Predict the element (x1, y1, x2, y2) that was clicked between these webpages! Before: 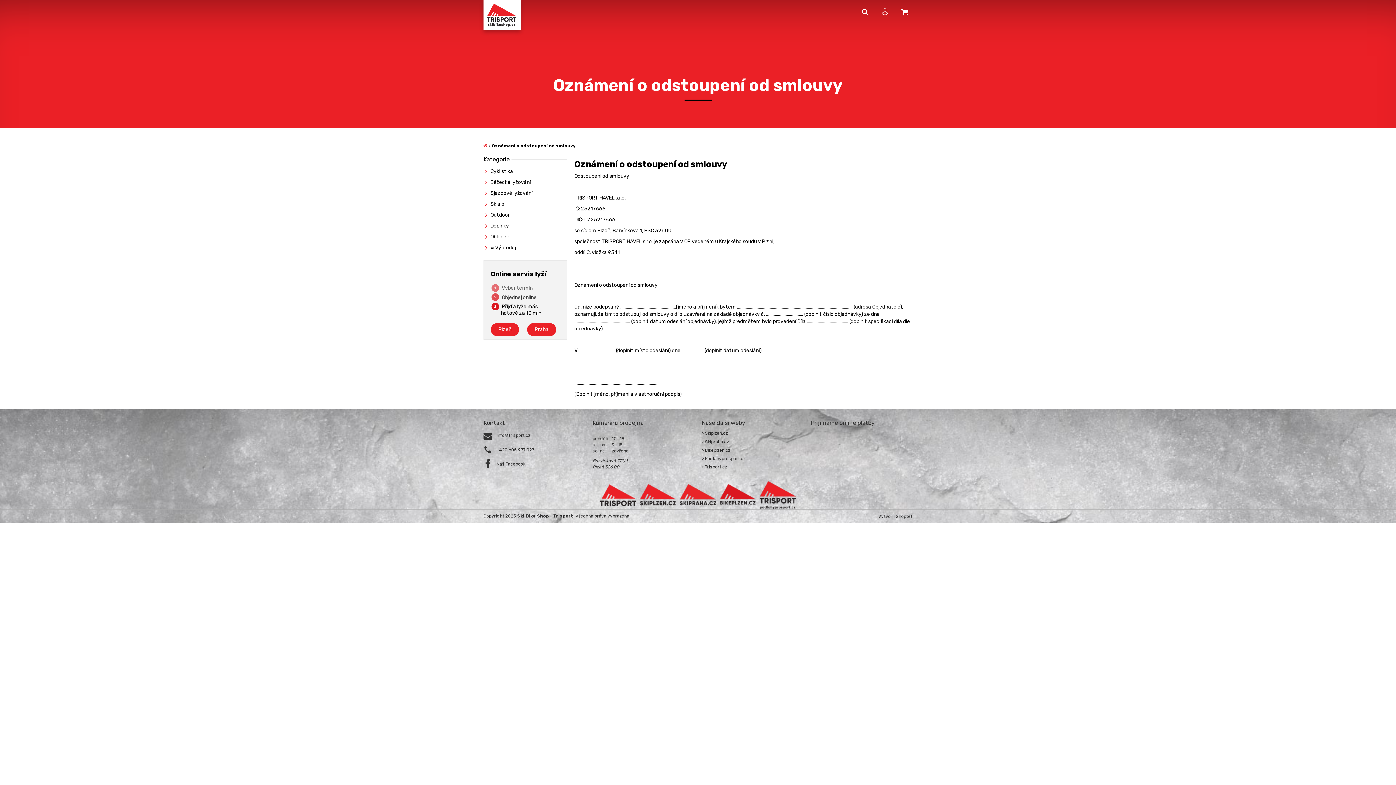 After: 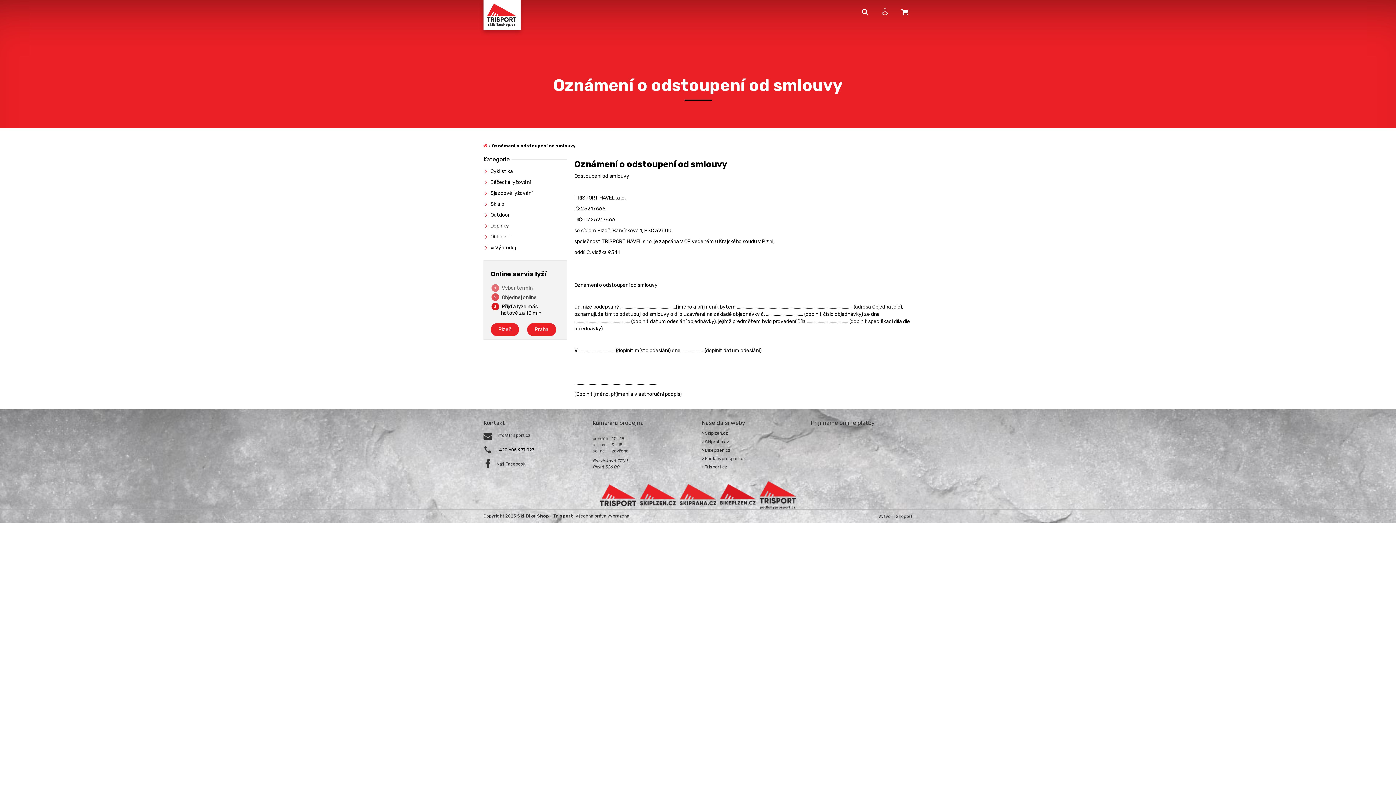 Action: bbox: (496, 445, 534, 454) label: Zavolat na +420605977027